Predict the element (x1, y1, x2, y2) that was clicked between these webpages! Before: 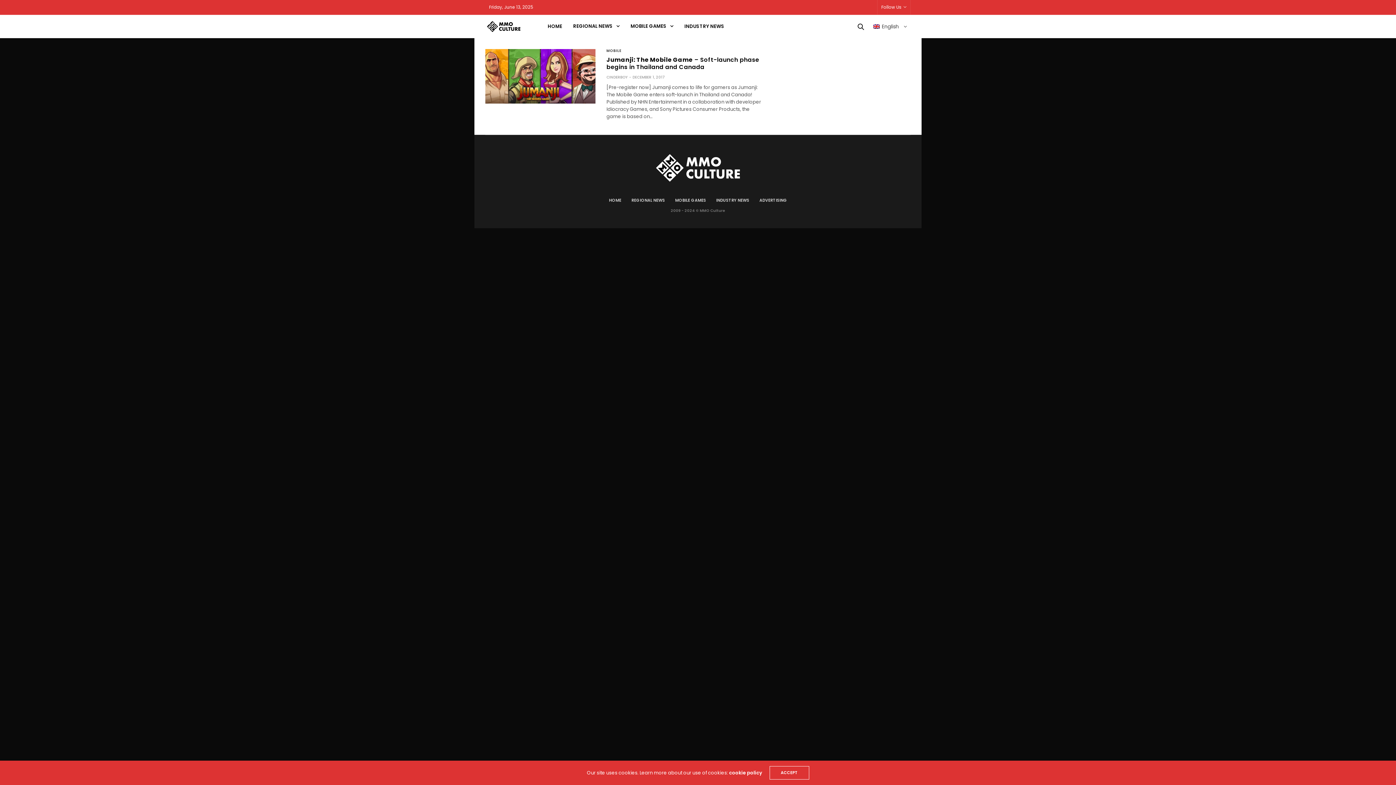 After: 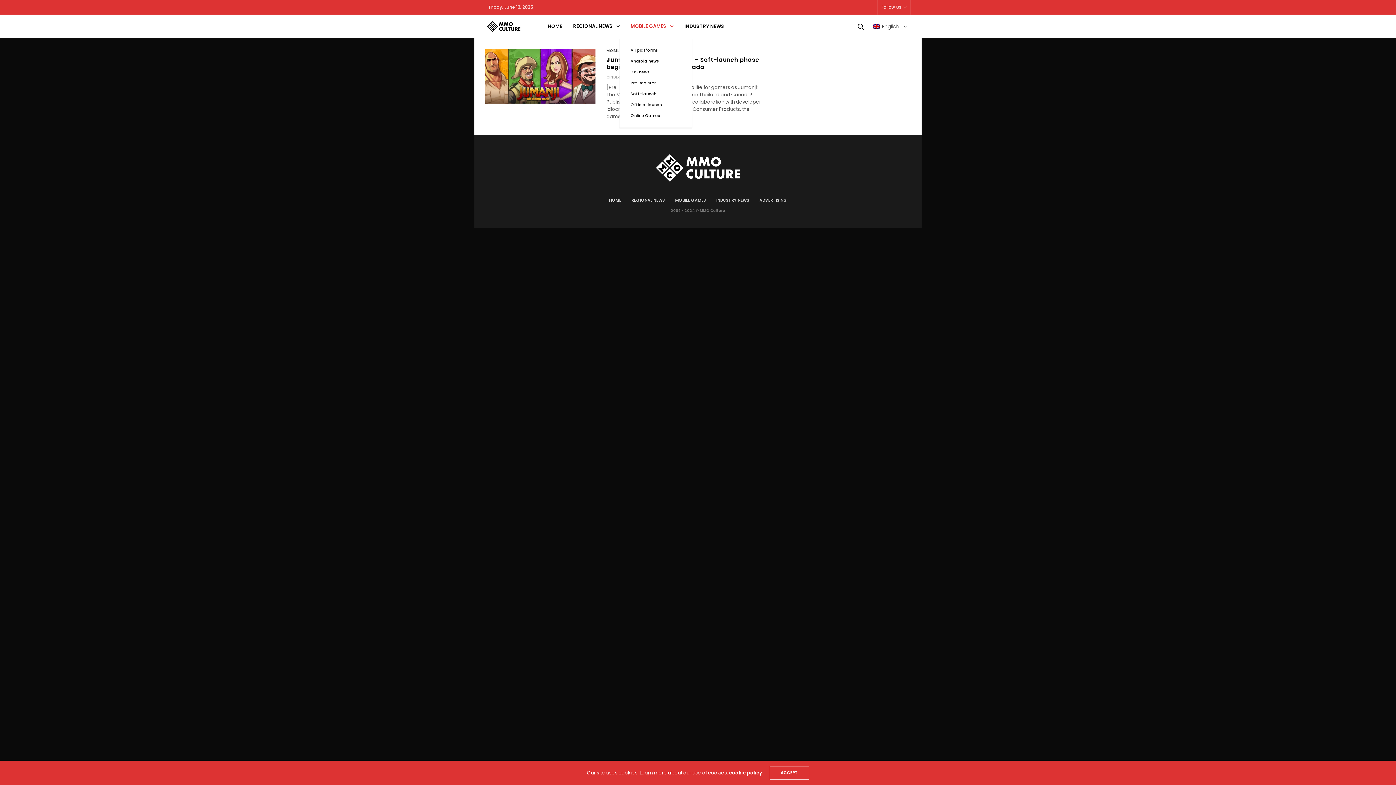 Action: bbox: (630, 22, 673, 30) label: MOBILE GAMES